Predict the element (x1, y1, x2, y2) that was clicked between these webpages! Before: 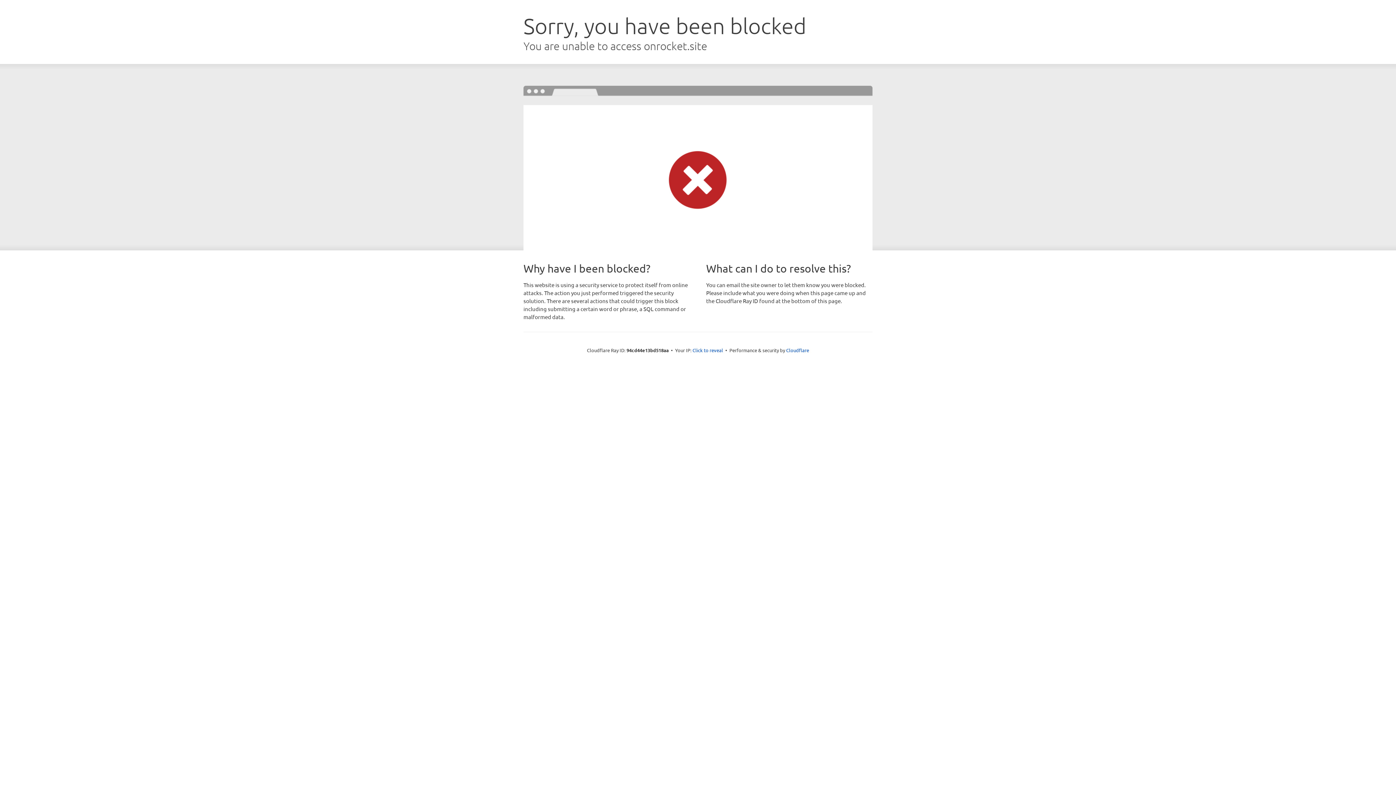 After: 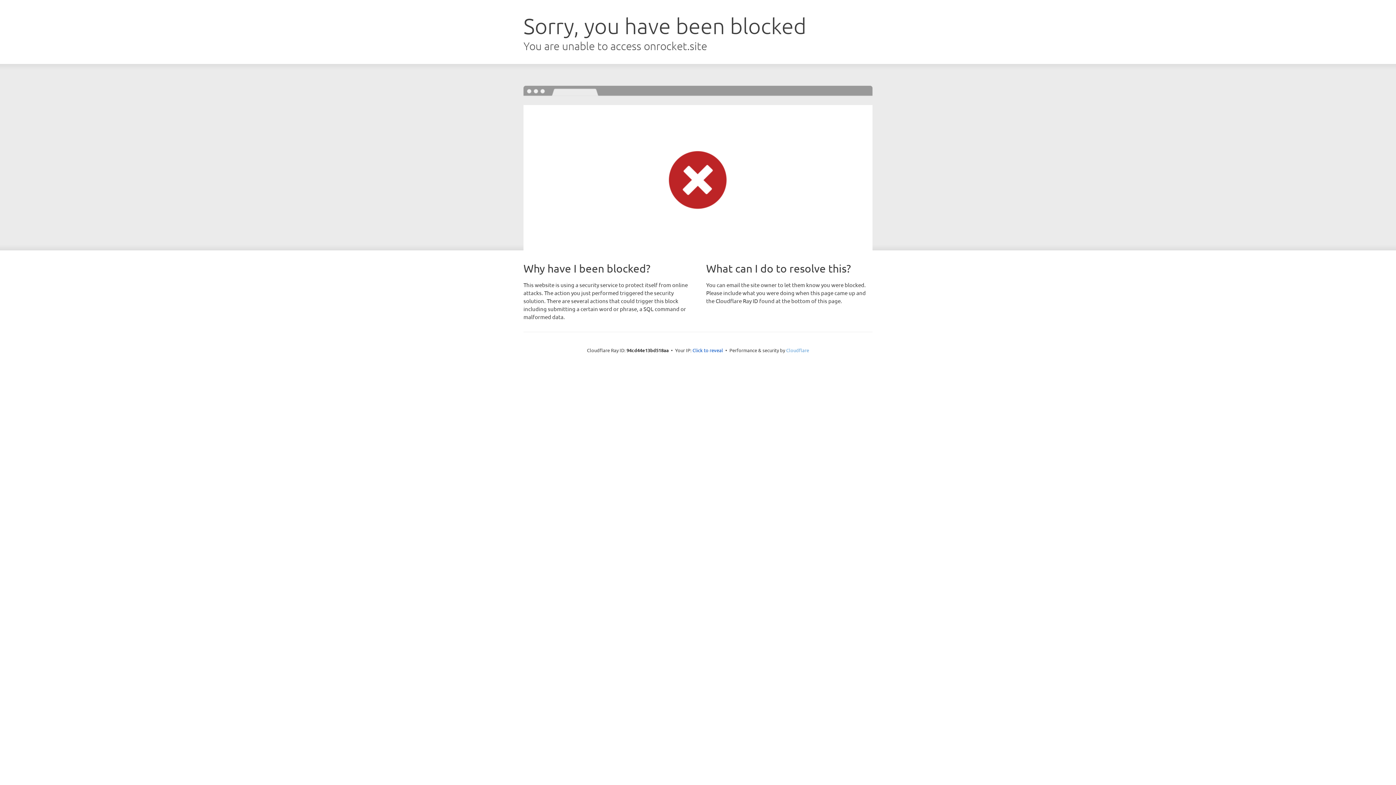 Action: bbox: (786, 347, 809, 353) label: Cloudflare